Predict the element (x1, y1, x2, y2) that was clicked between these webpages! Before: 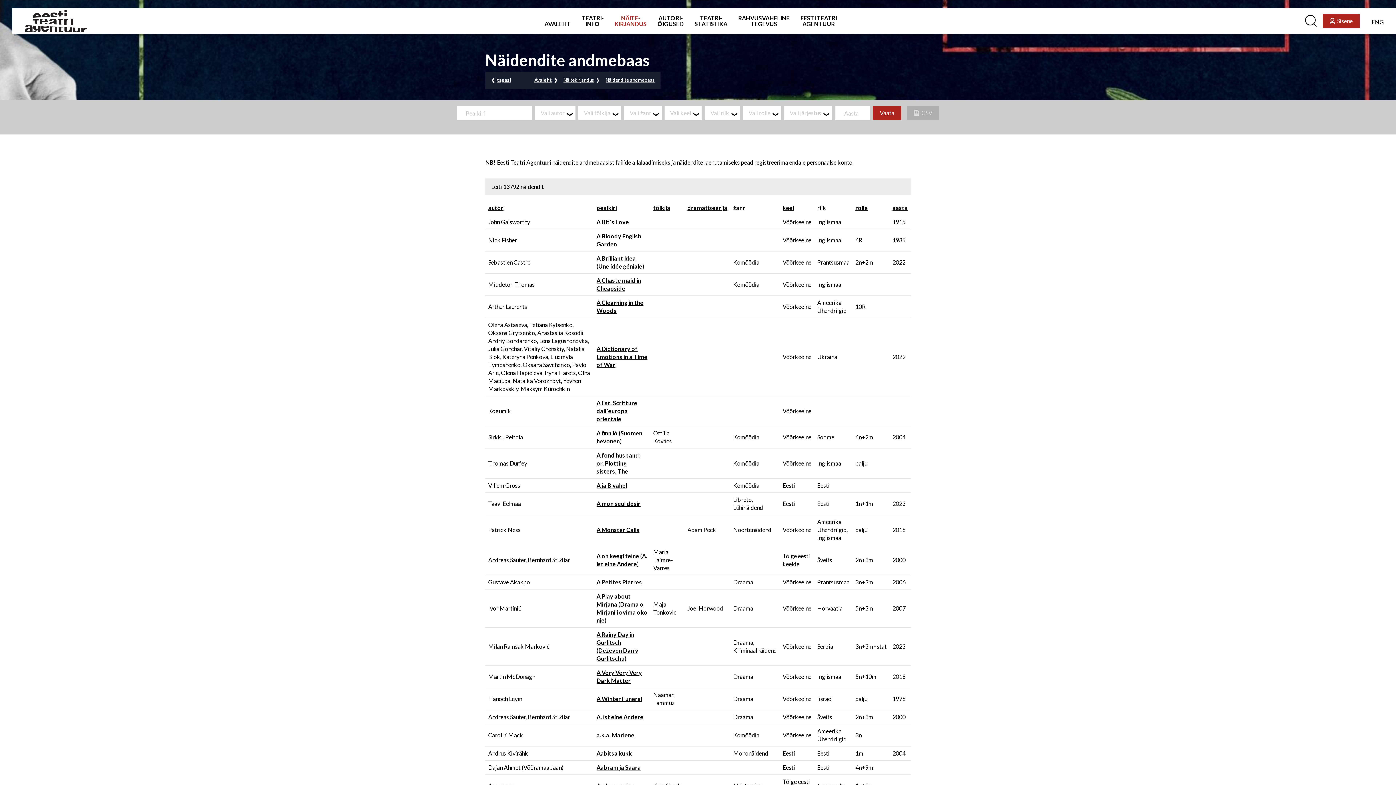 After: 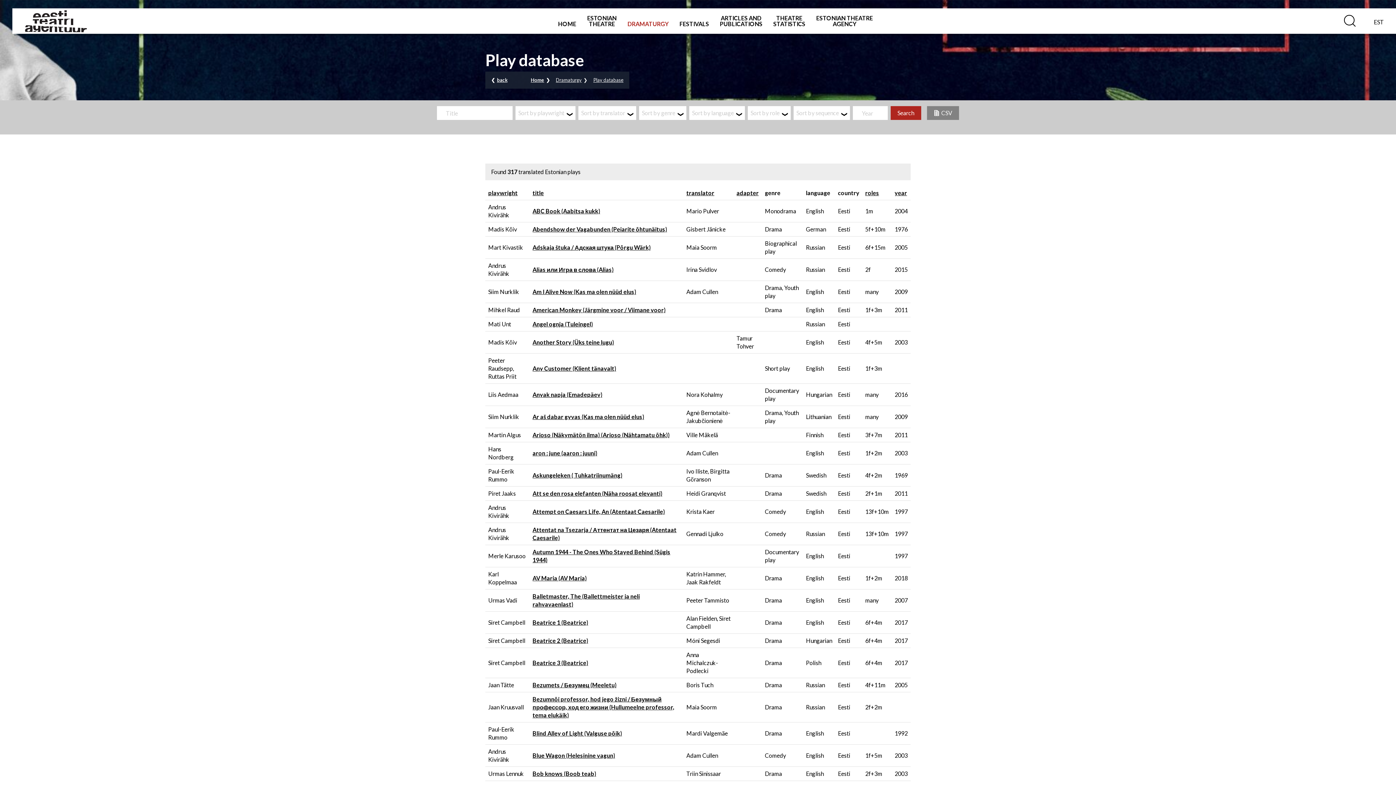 Action: bbox: (1371, 18, 1384, 24) label: ENG